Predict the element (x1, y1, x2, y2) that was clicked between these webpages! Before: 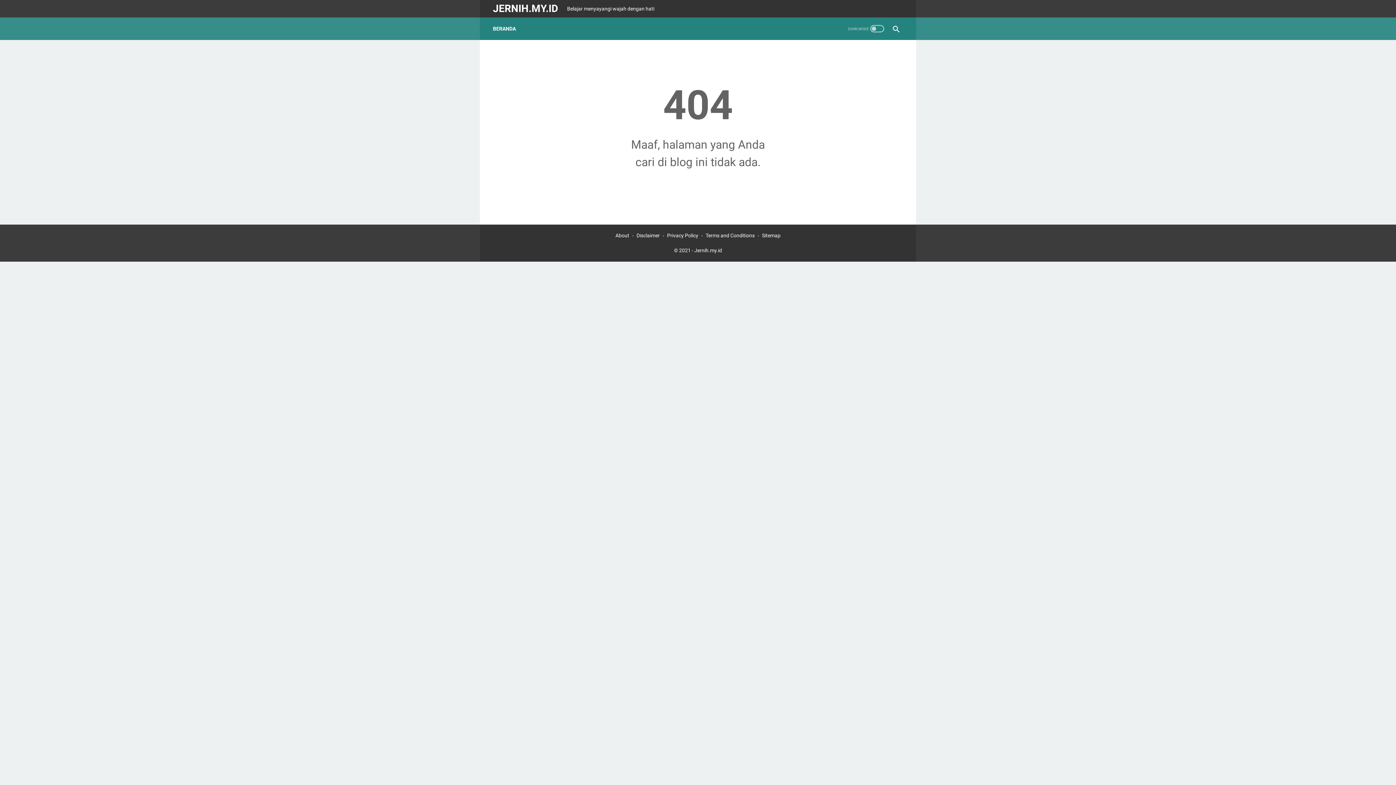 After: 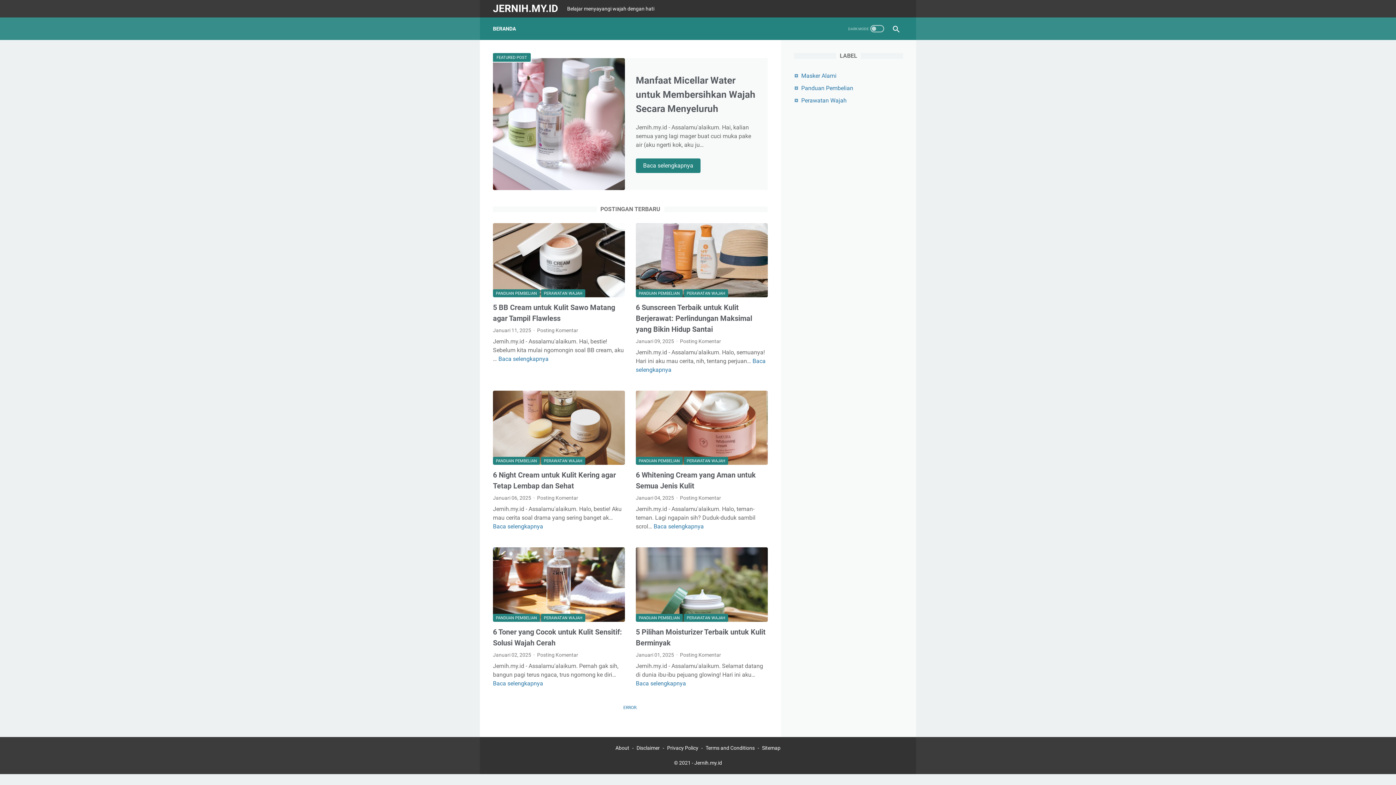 Action: bbox: (493, 2, 558, 14) label: JERNIH.MY.ID